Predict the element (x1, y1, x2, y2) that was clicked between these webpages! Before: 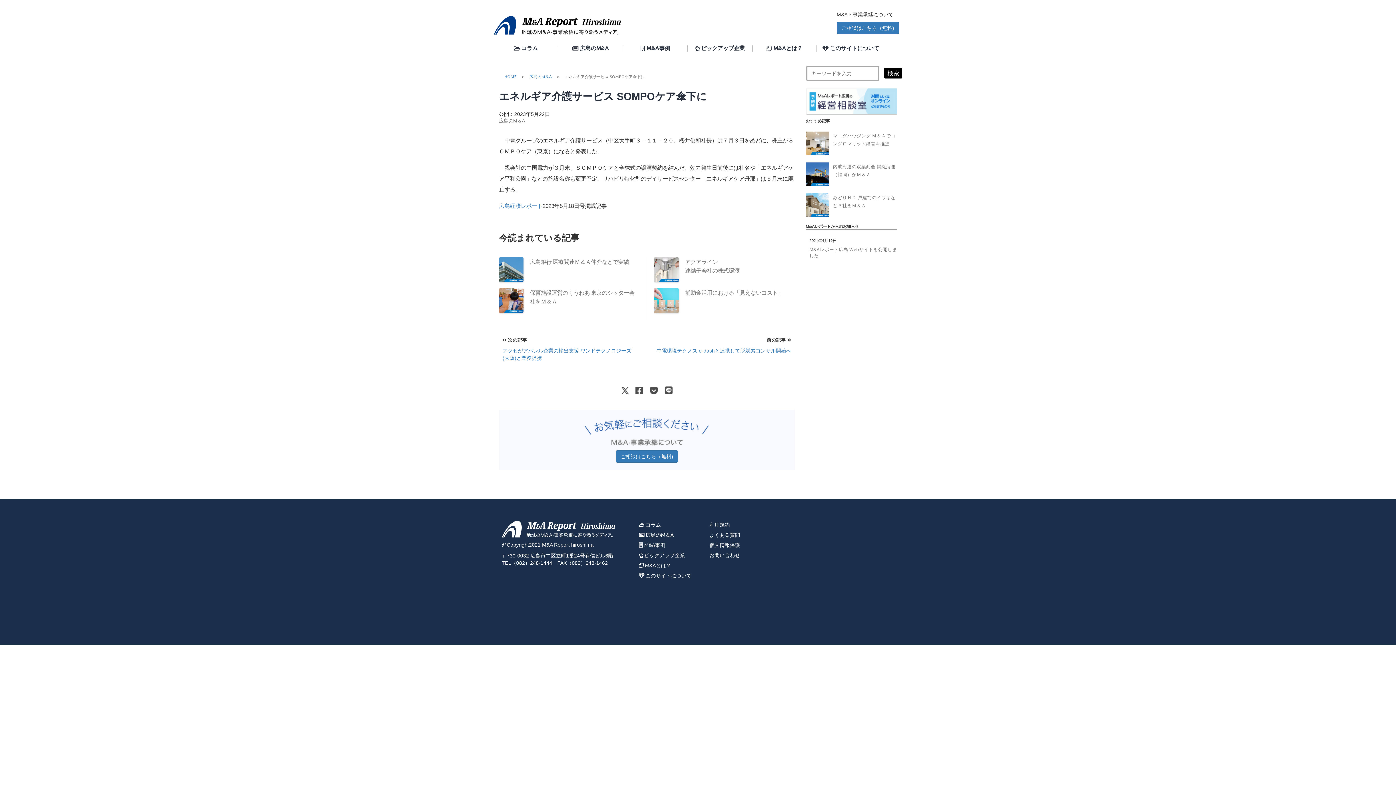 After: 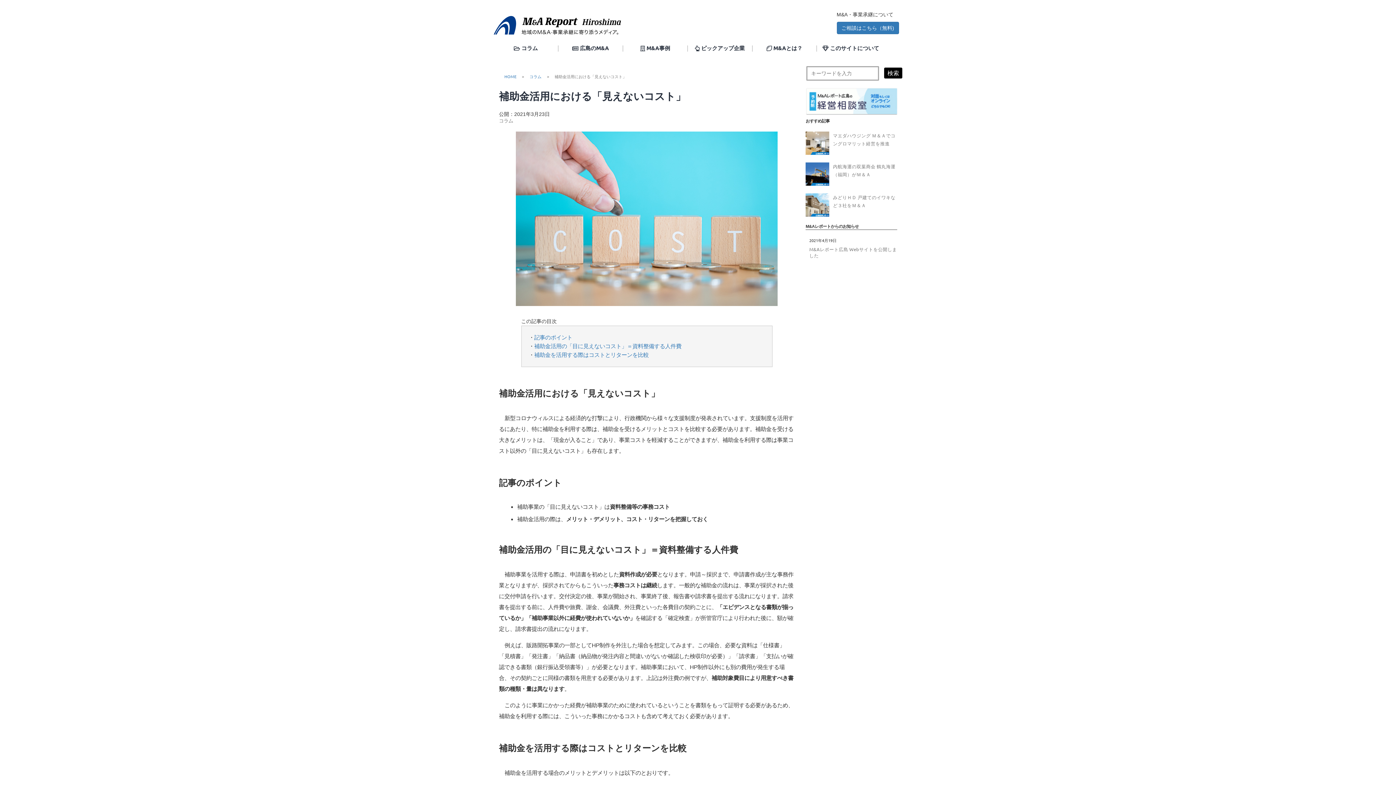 Action: label: 補助金活用における「見えないコスト」 bbox: (685, 289, 783, 296)